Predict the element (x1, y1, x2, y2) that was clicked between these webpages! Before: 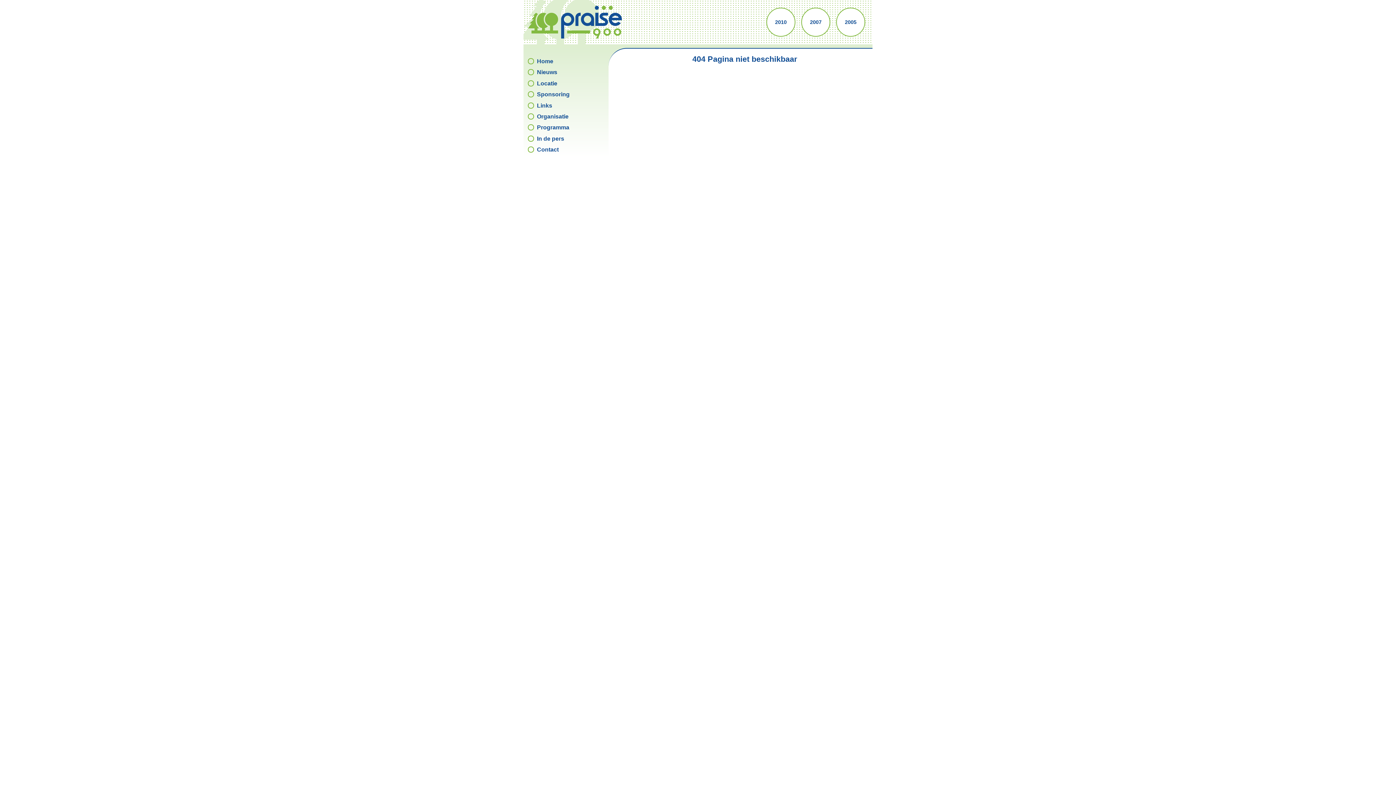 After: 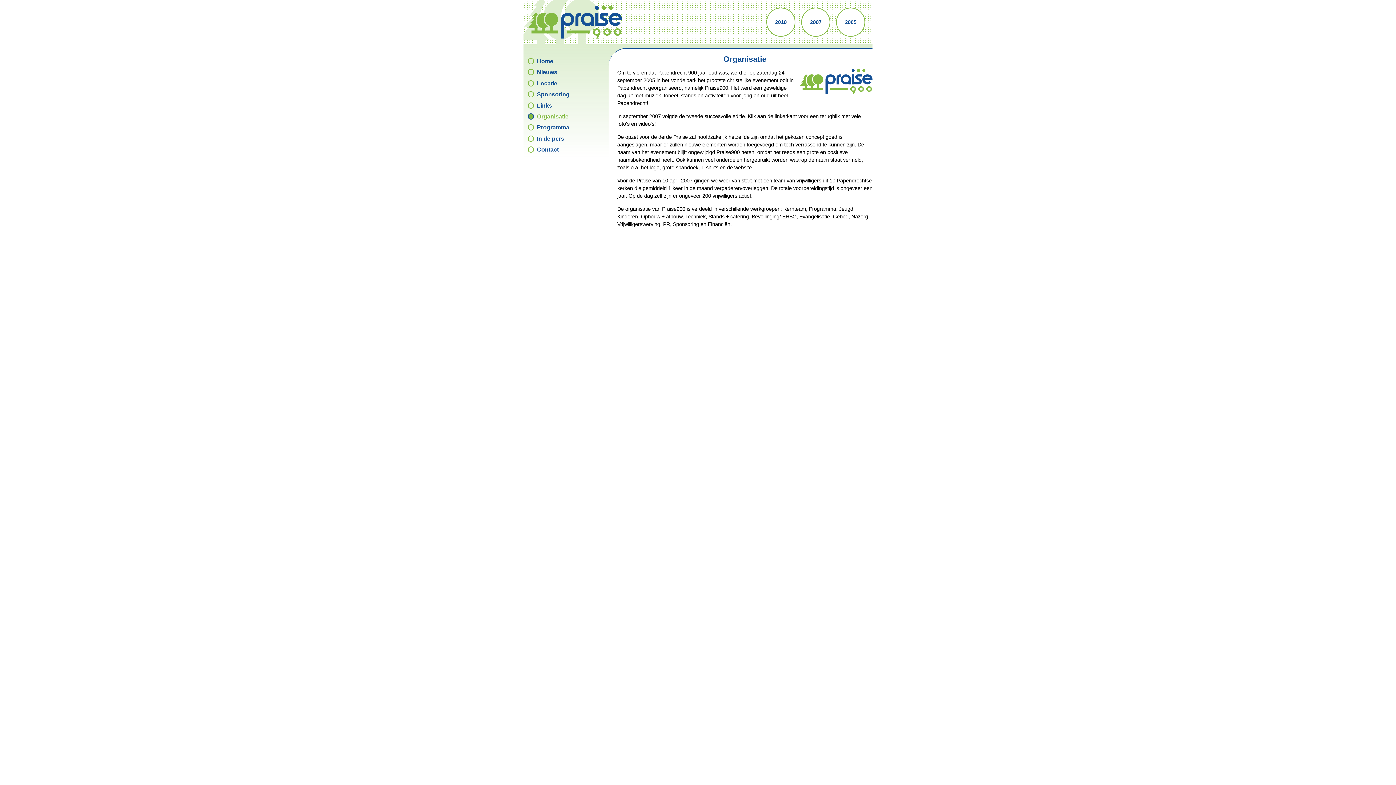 Action: label: Organisatie bbox: (528, 111, 600, 120)